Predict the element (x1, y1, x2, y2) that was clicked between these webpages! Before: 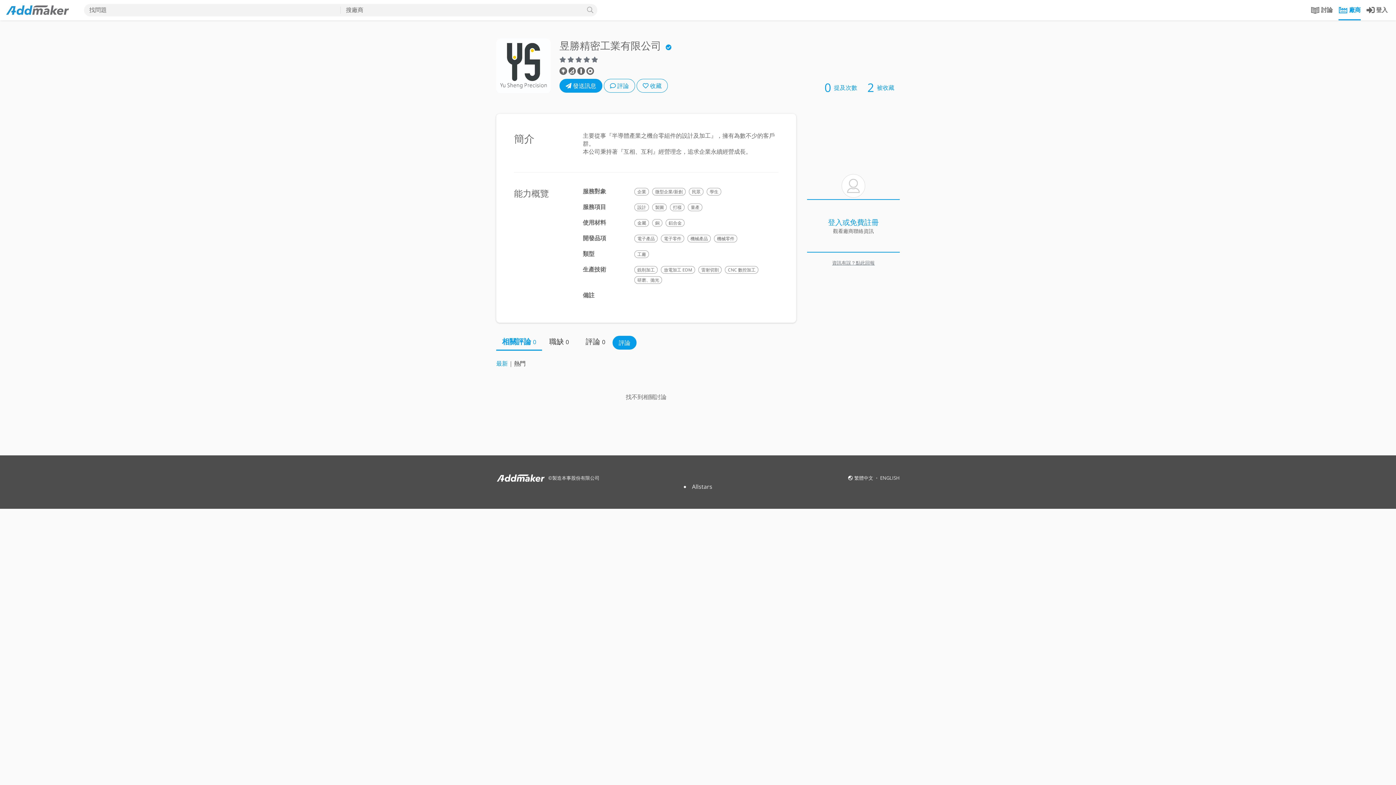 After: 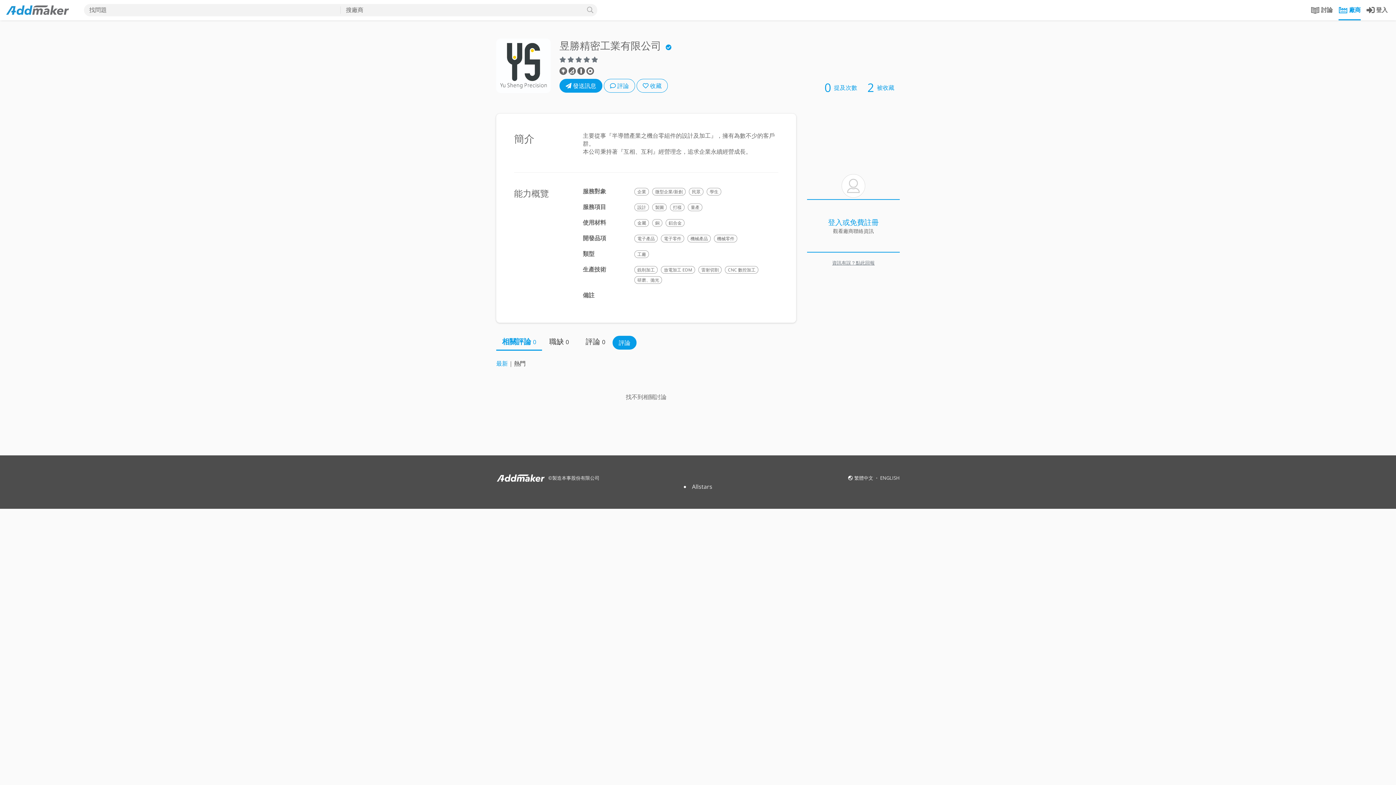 Action: label: 相關評論 0 bbox: (496, 333, 542, 350)